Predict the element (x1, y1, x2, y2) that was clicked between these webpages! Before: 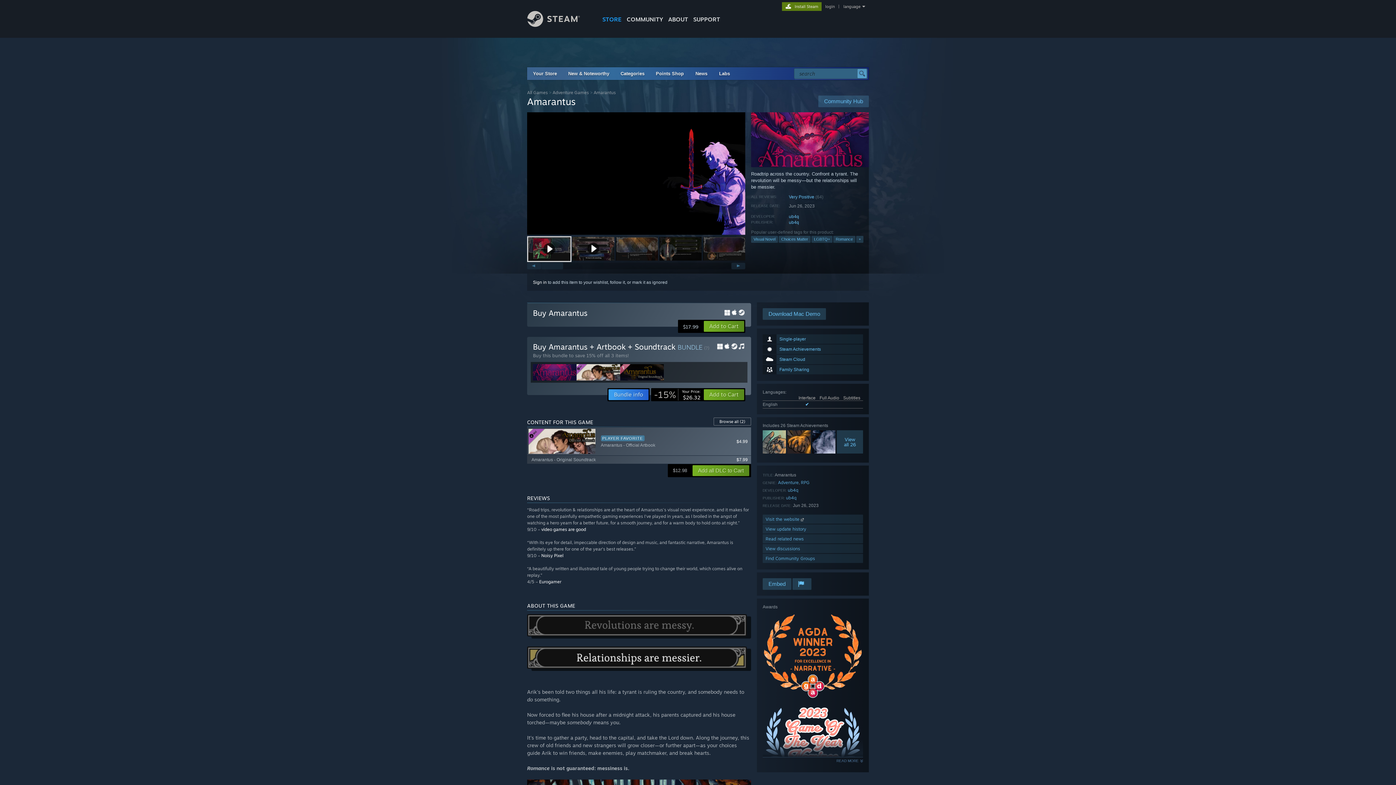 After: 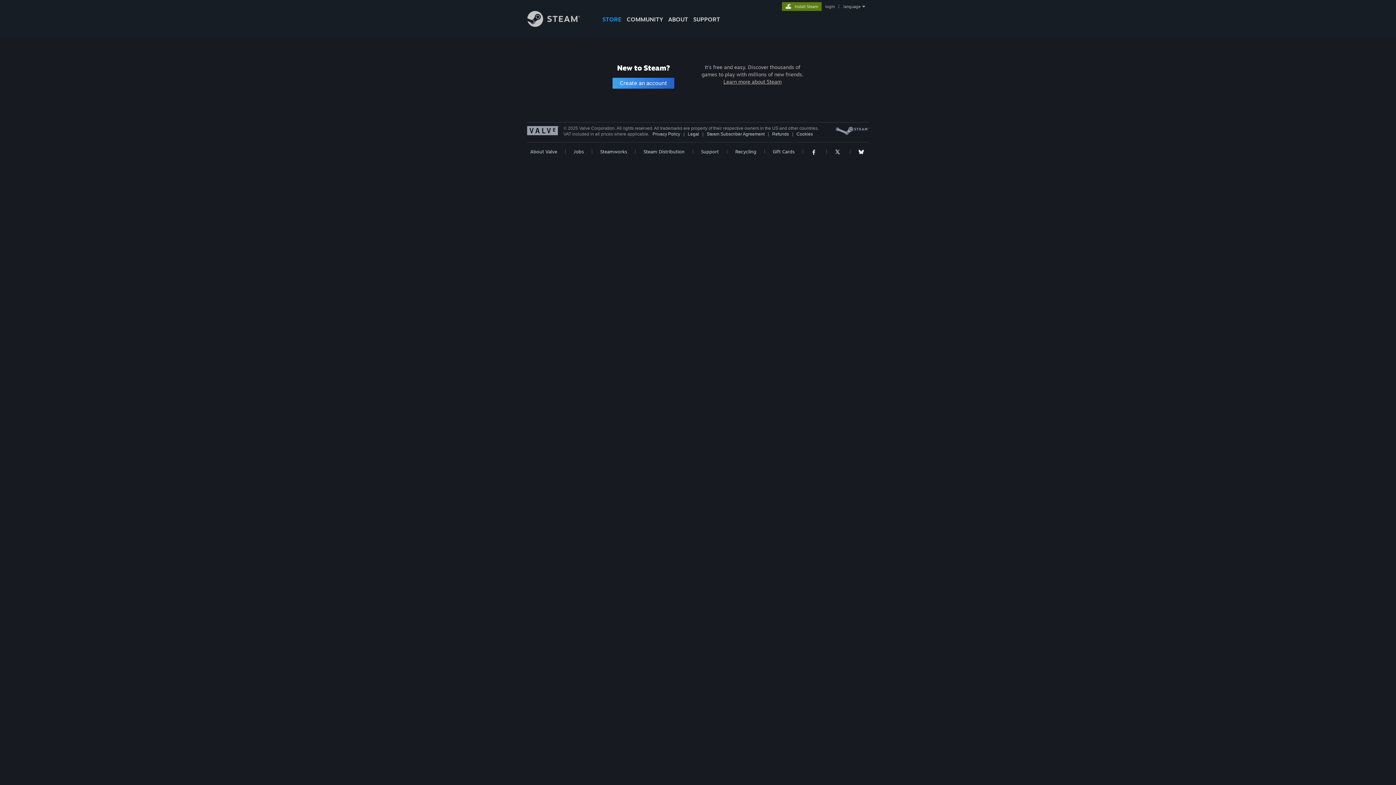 Action: label: Sign in bbox: (533, 280, 546, 285)